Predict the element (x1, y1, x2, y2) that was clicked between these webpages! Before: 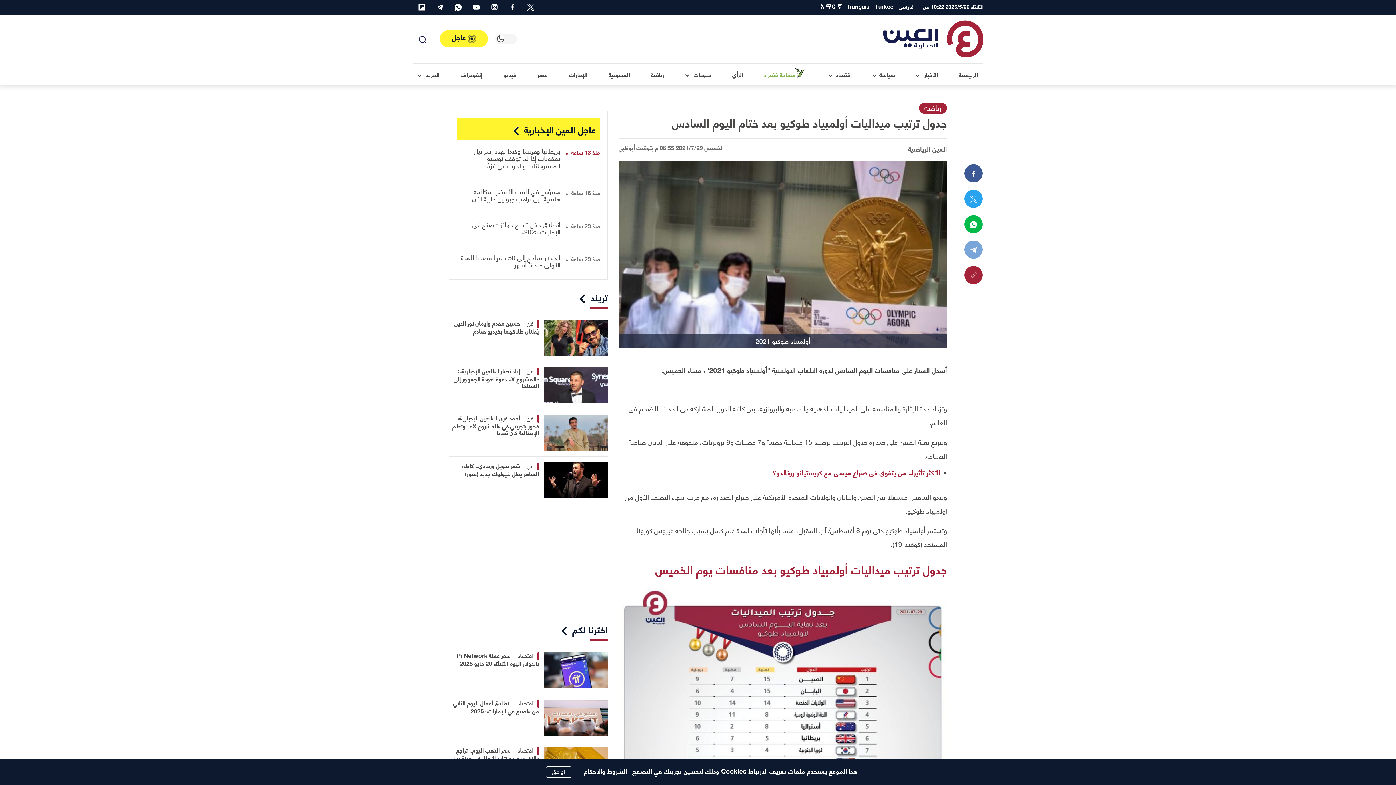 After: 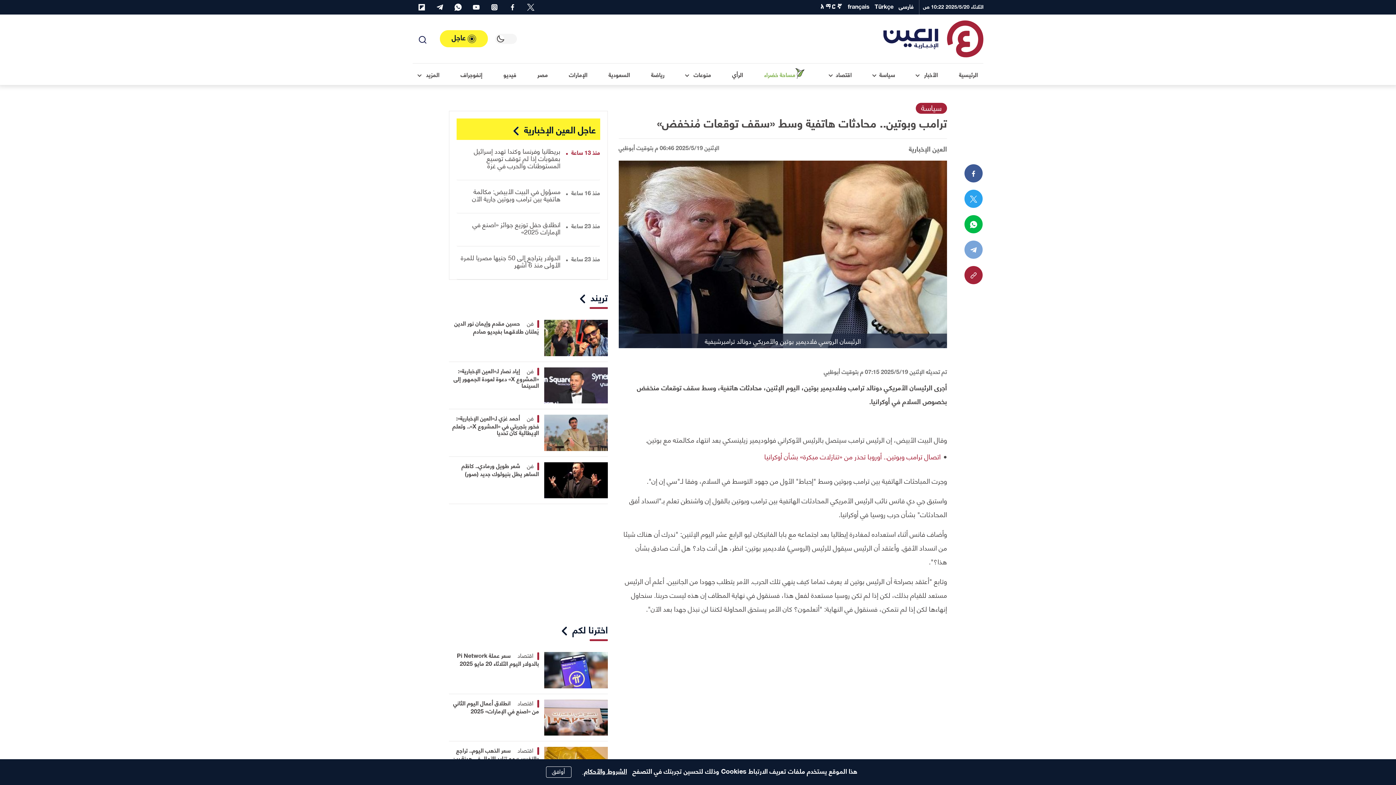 Action: label: مسؤول في البيت الأبيض: مكالمة هاتفية بين ترامب وبوتين جارية الآن bbox: (472, 185, 560, 204)